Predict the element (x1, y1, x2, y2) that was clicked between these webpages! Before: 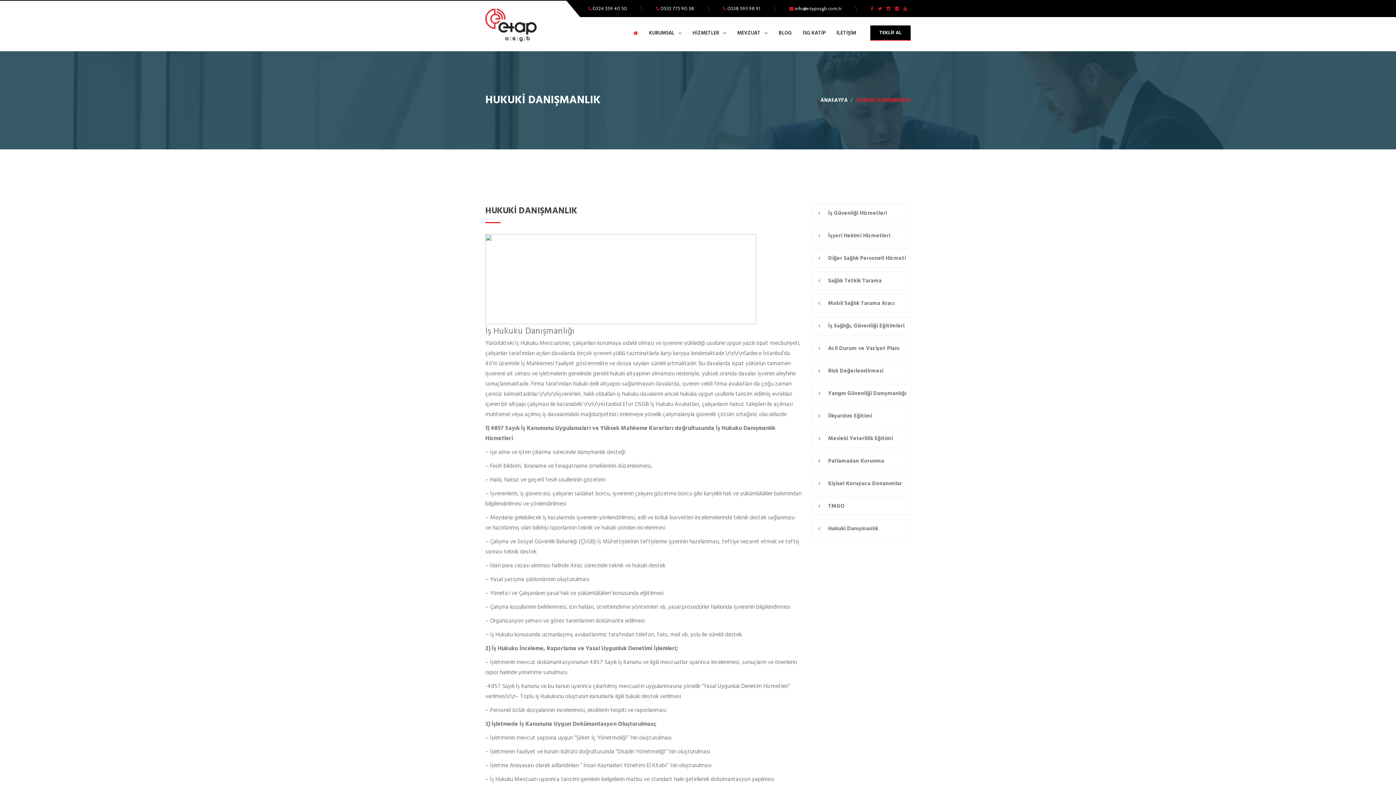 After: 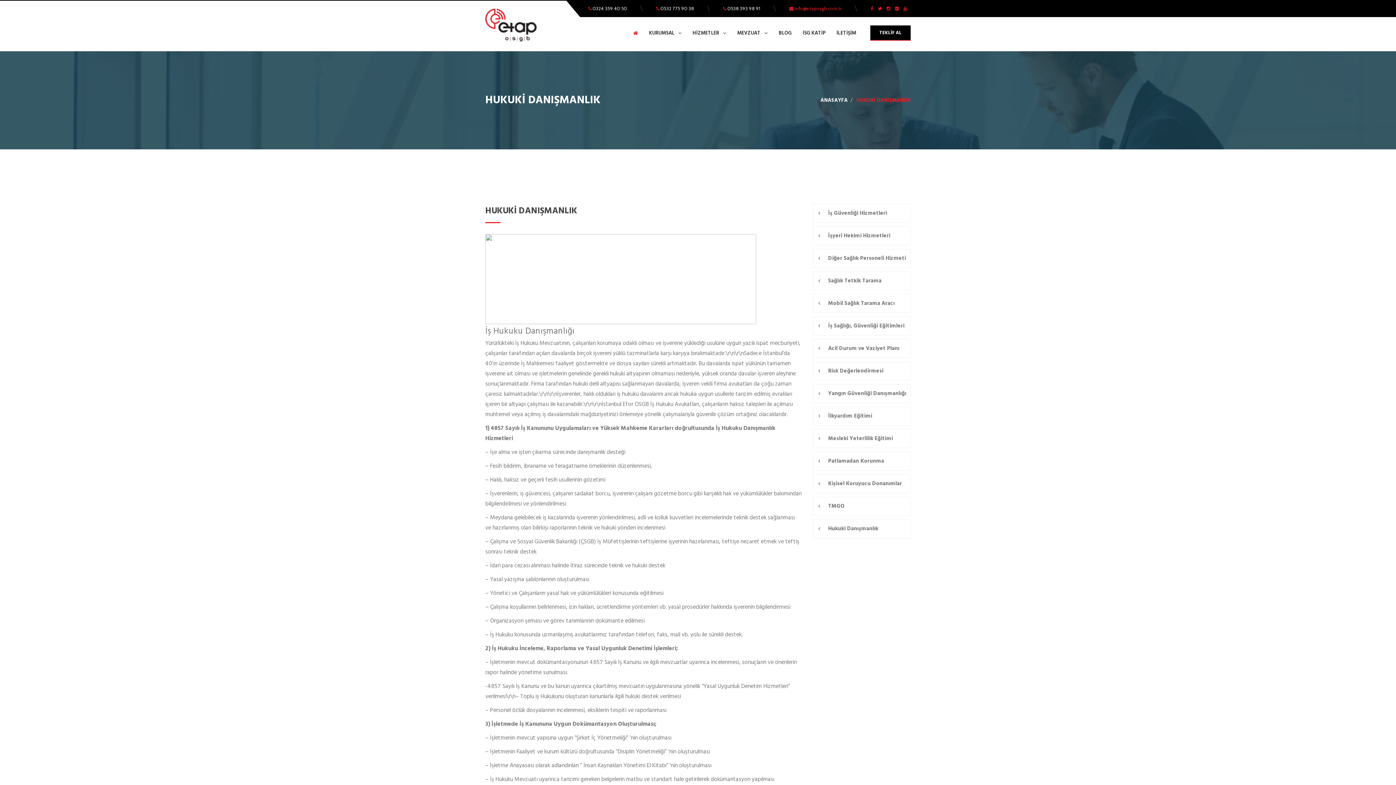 Action: label:  info@etaposgb.com.tr bbox: (789, 5, 841, 11)